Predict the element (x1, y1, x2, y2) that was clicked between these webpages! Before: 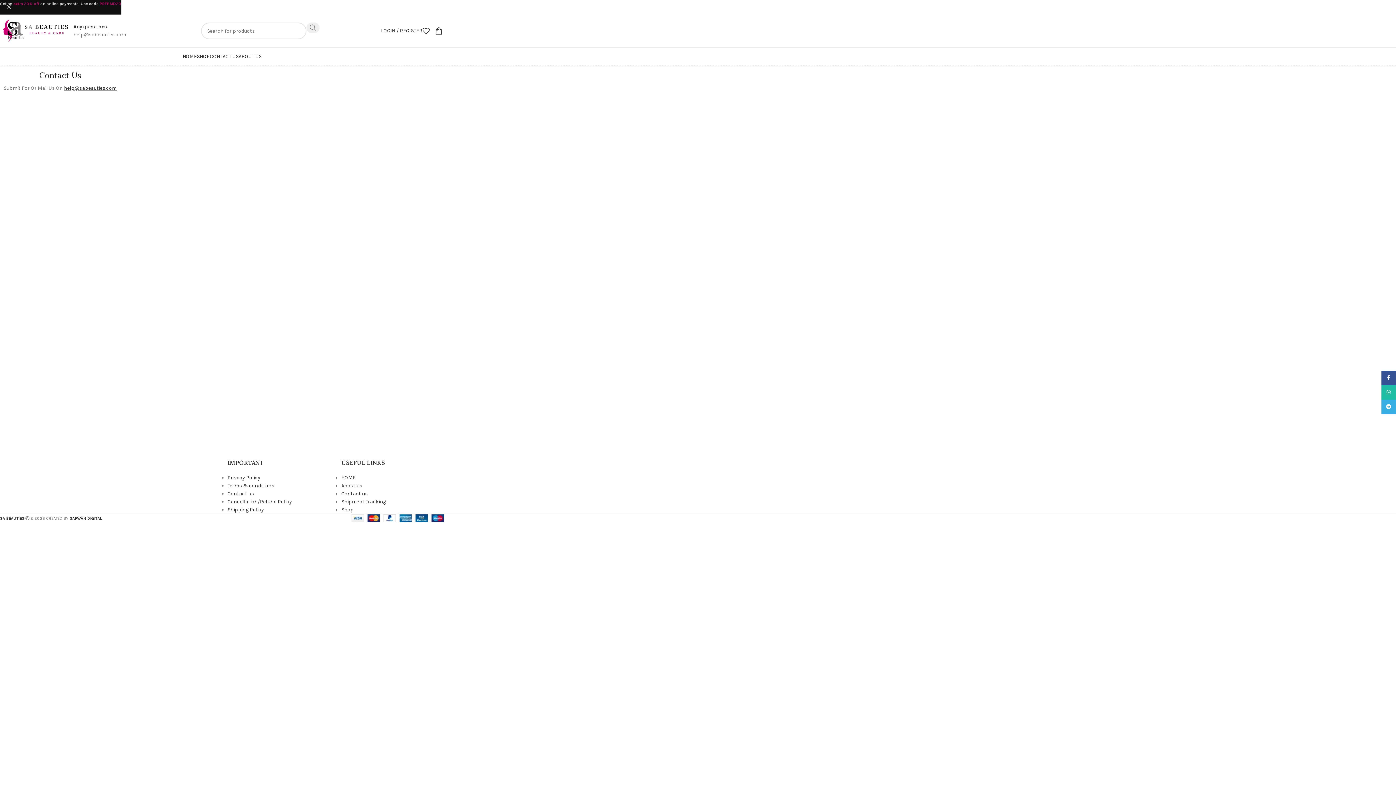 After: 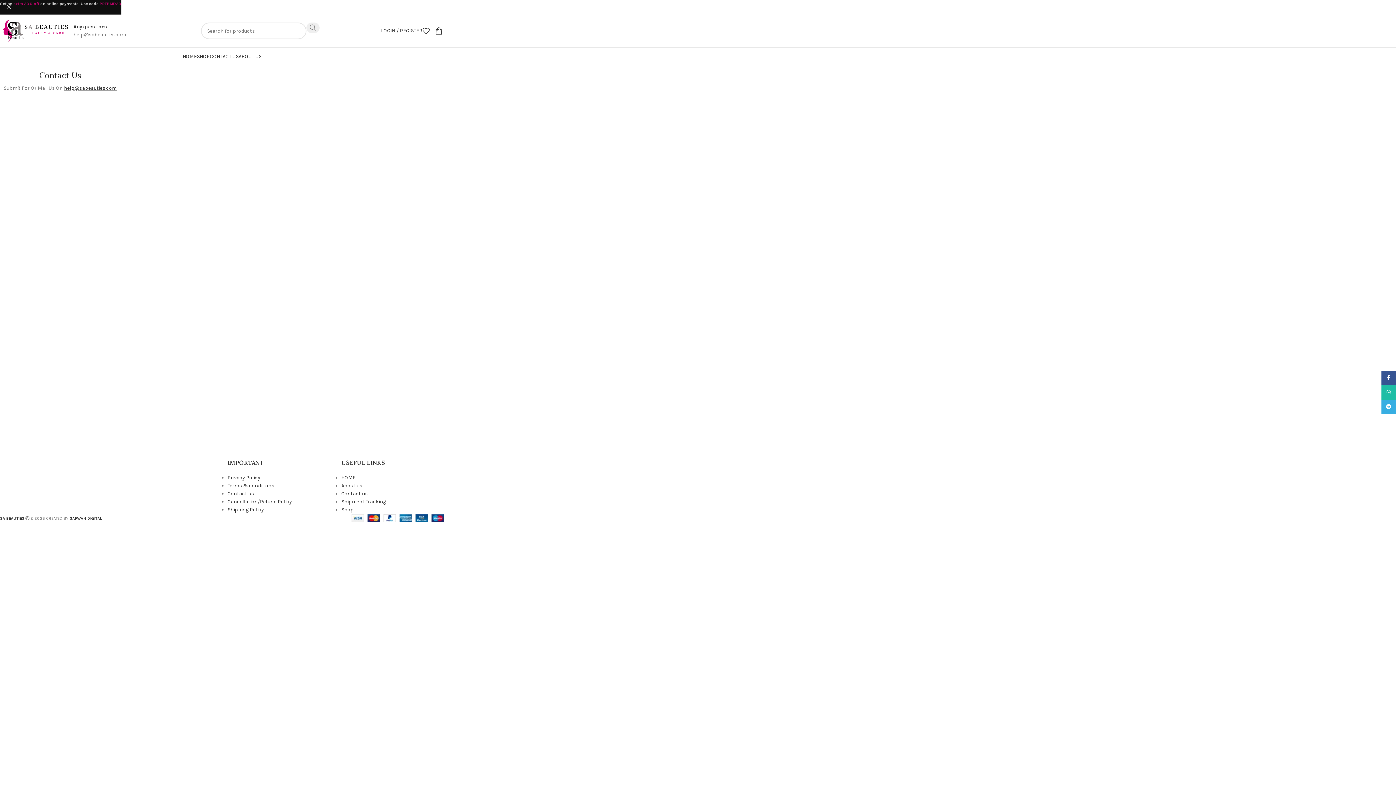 Action: label: Contact us bbox: (341, 490, 367, 497)